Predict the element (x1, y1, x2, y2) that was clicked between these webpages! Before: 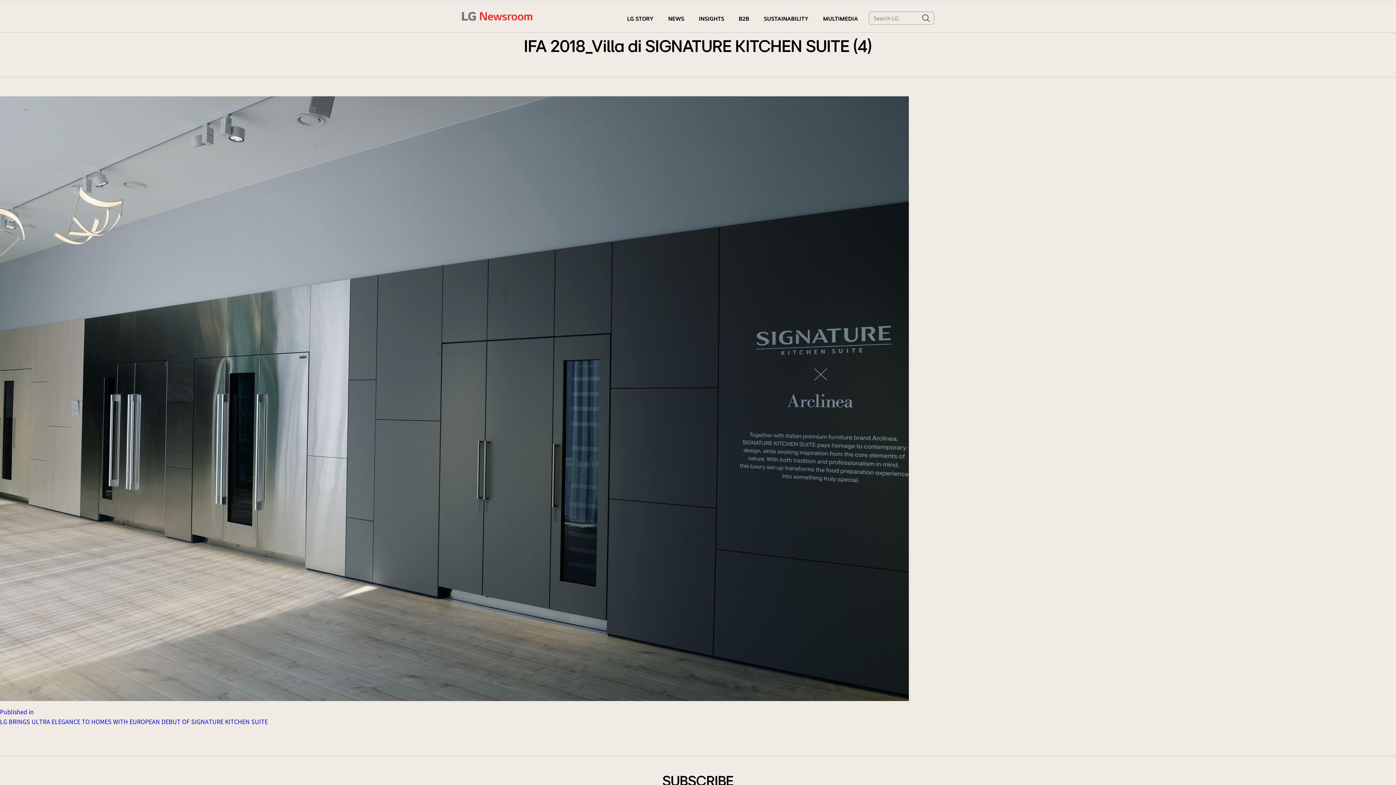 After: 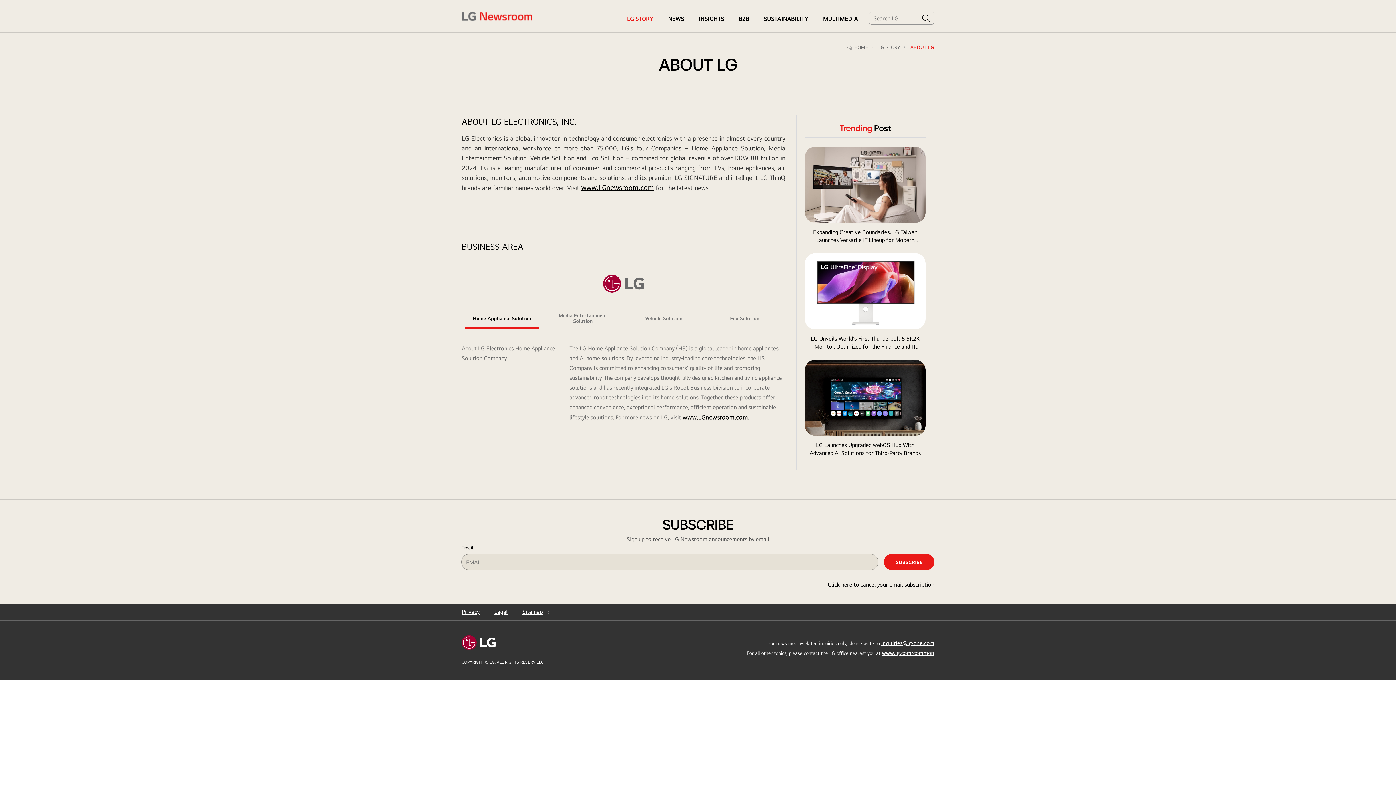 Action: label: LG STORY bbox: (627, 5, 653, 32)